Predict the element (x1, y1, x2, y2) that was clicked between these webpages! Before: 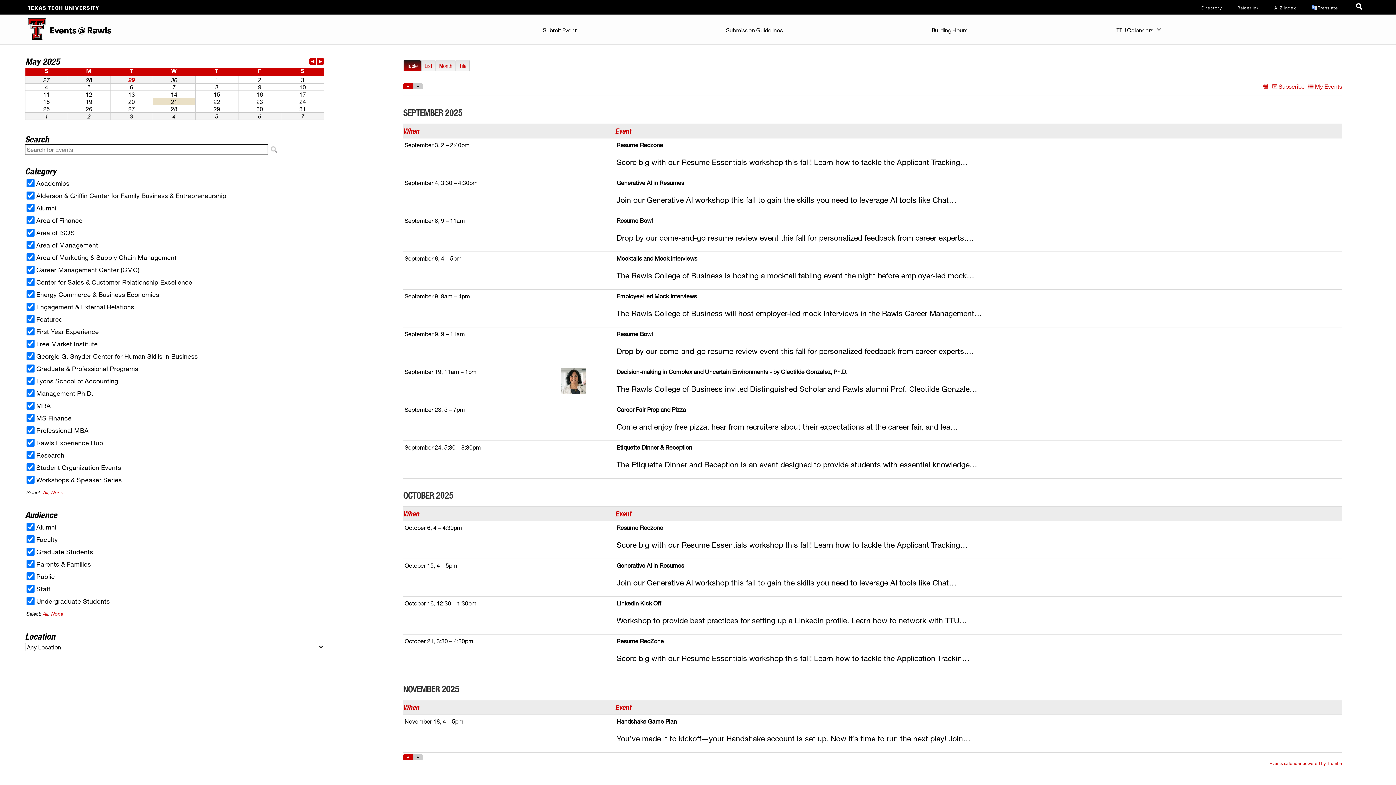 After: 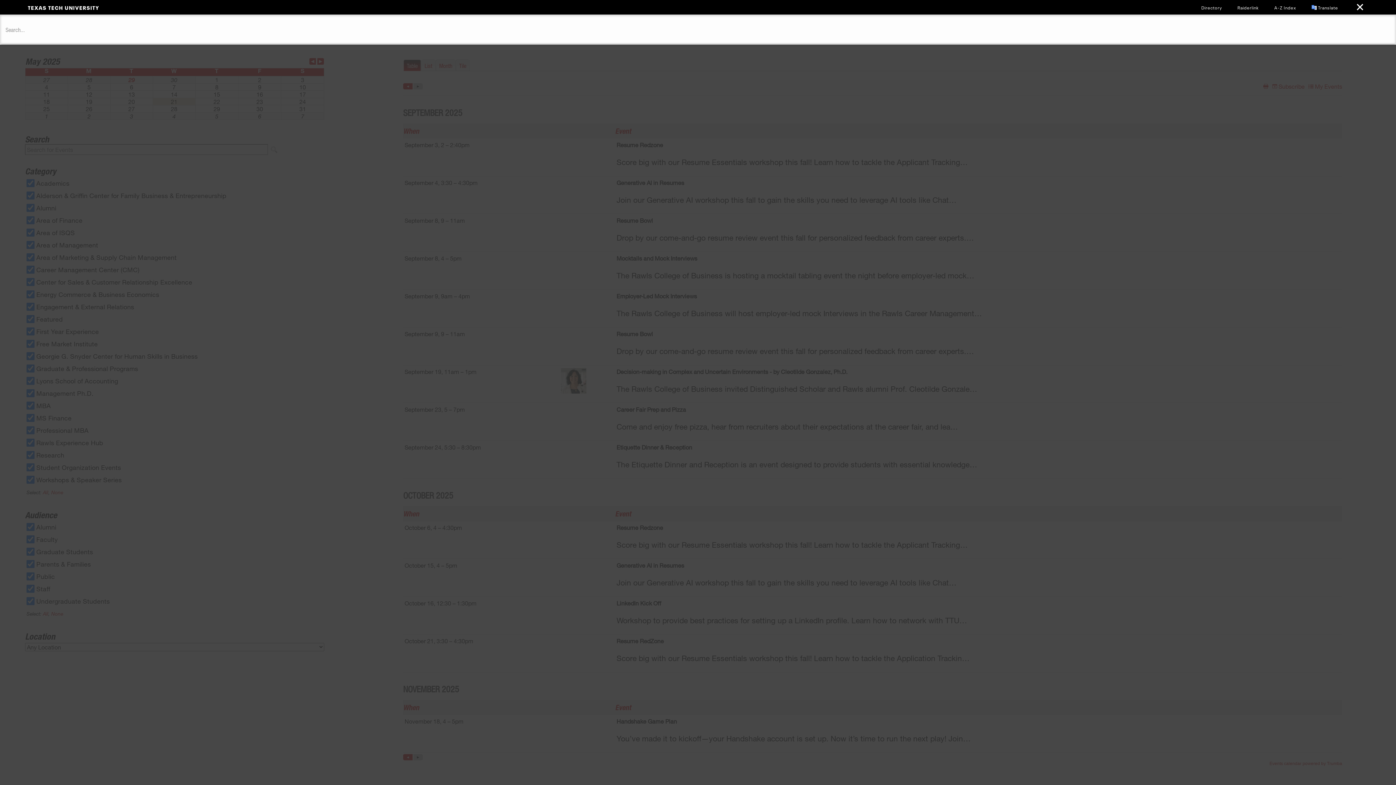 Action: bbox: (1352, 0, 1368, 15)